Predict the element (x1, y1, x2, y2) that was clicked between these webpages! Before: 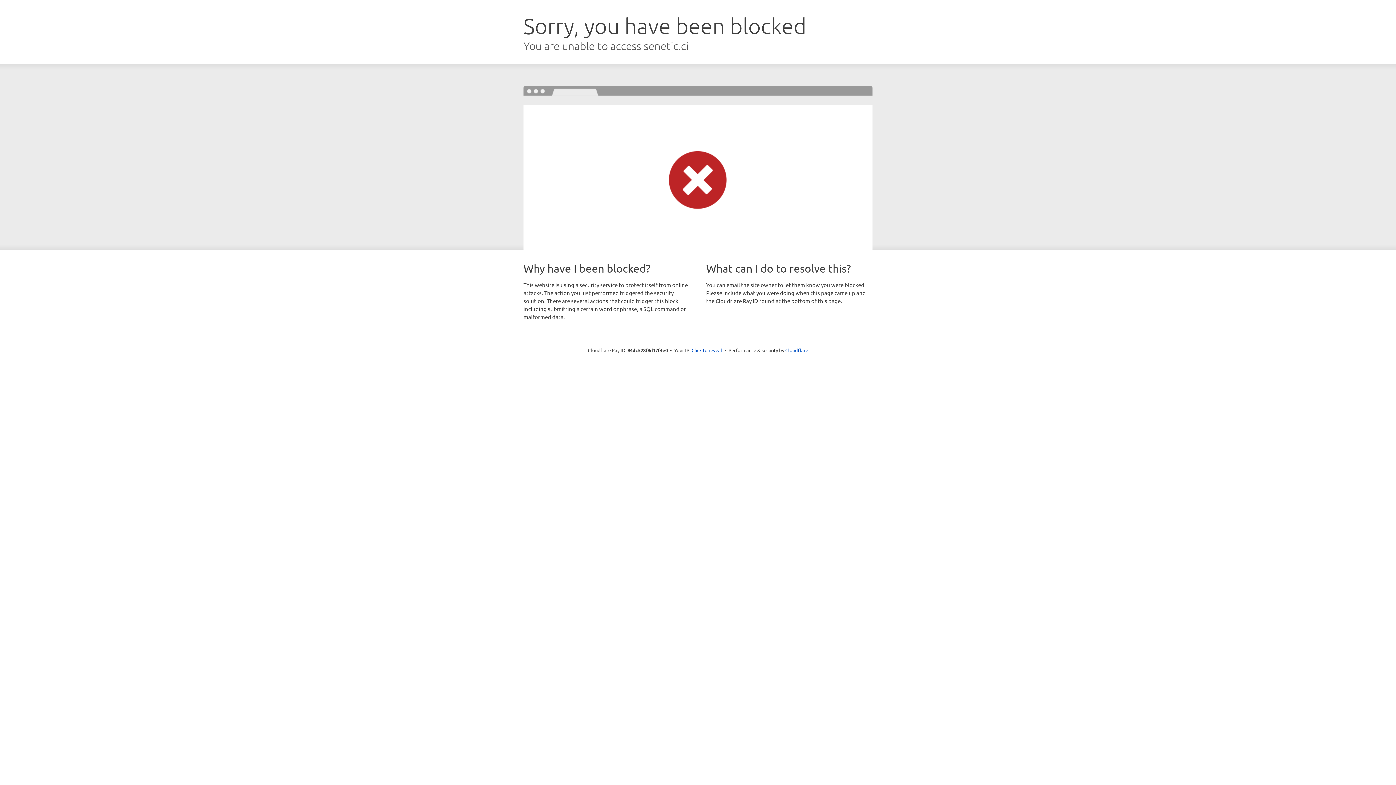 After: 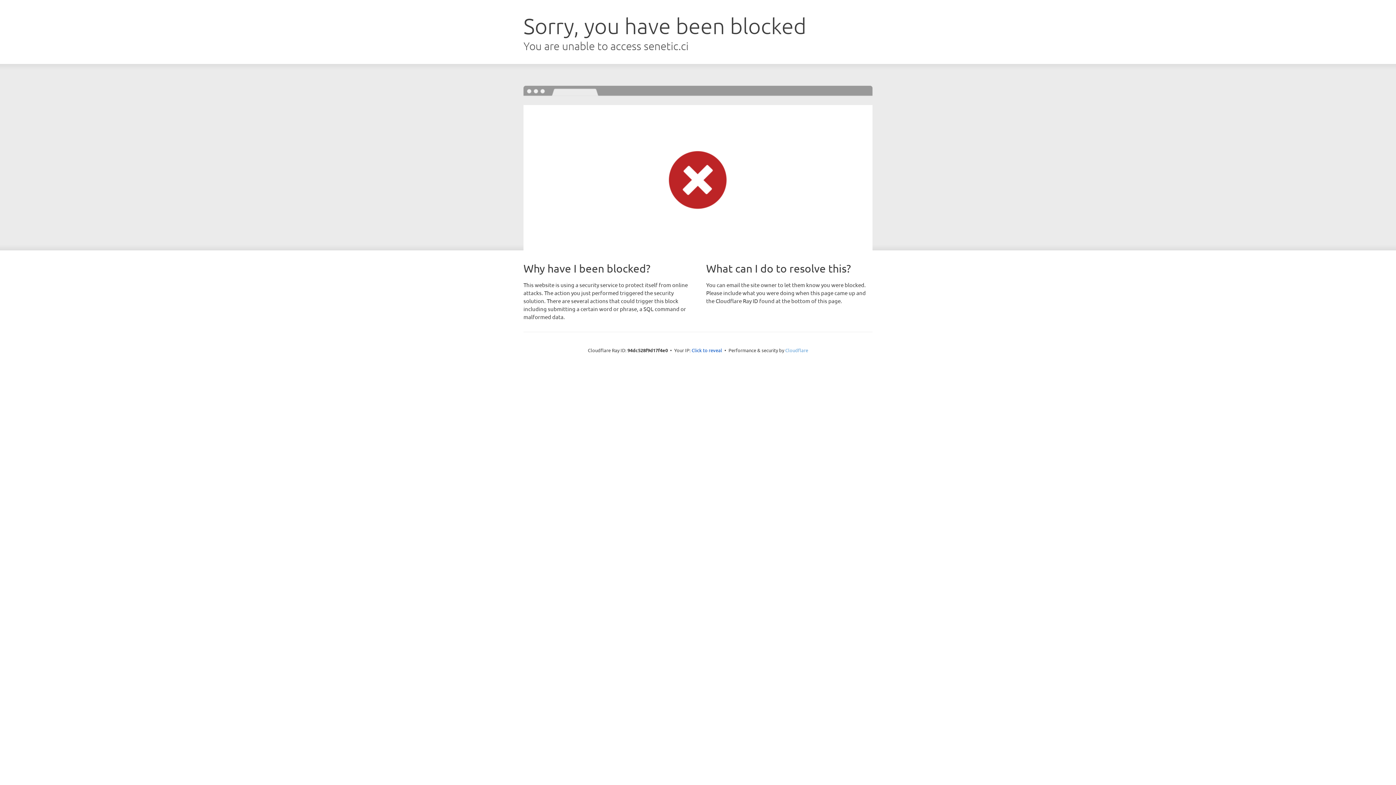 Action: label: Cloudflare bbox: (785, 347, 808, 353)